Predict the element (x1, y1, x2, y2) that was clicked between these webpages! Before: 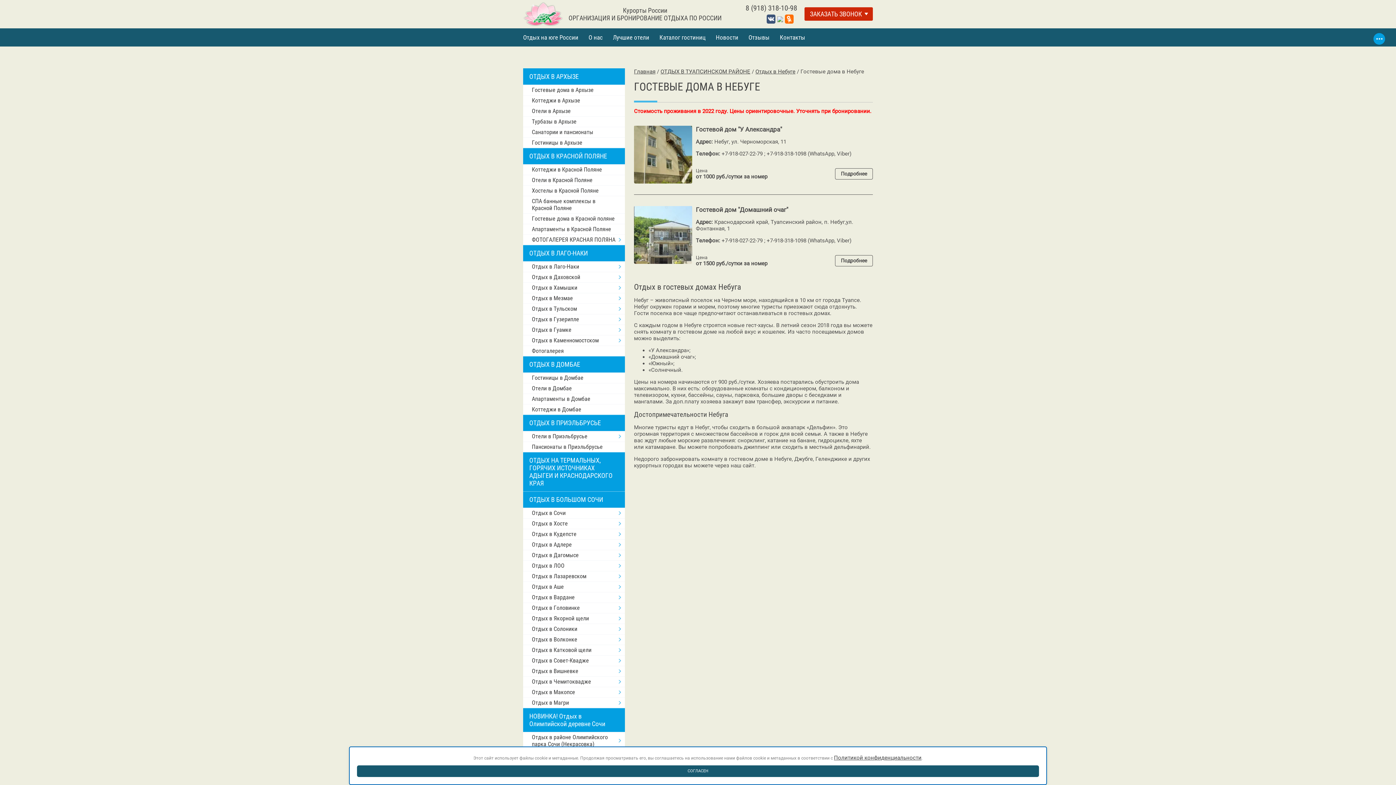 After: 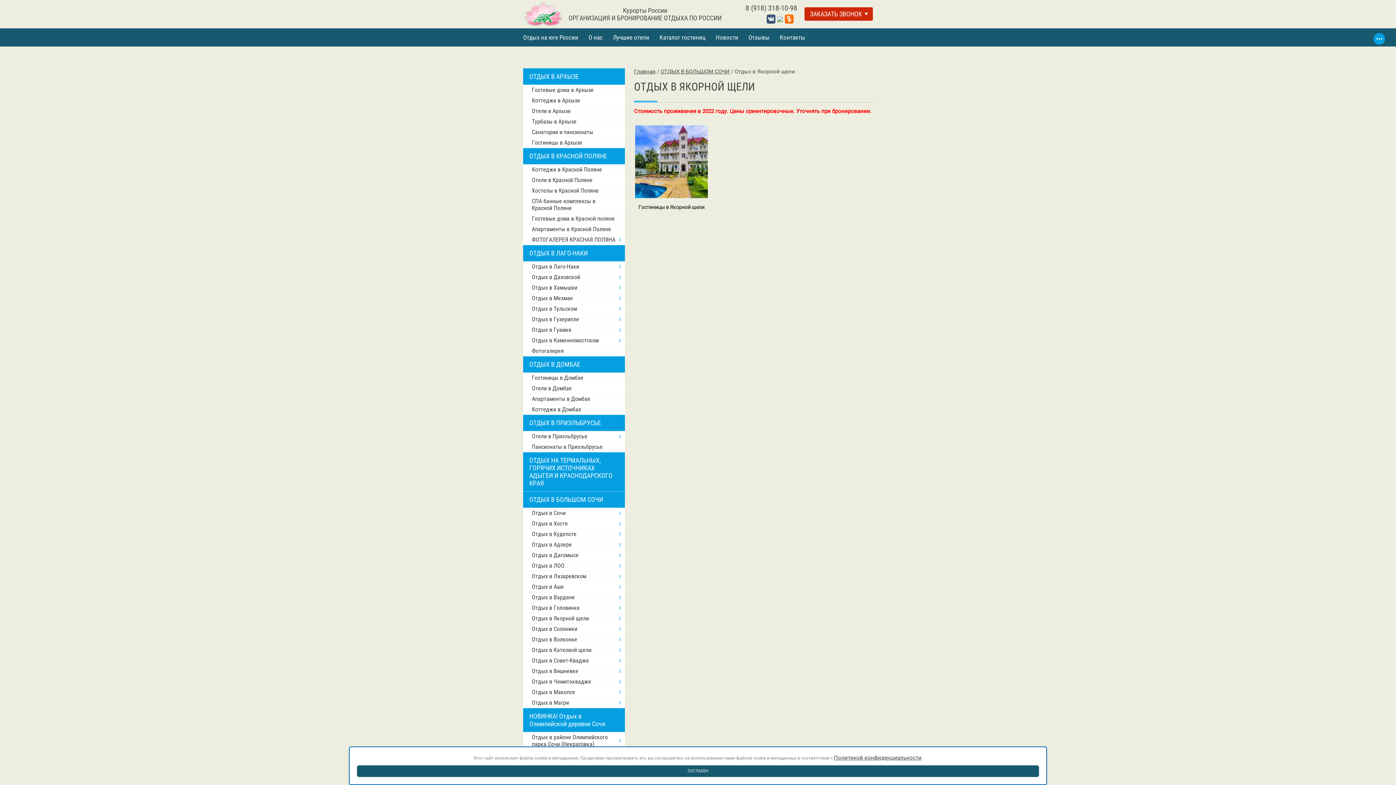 Action: bbox: (523, 613, 625, 623) label: Отдых в Якорной щели